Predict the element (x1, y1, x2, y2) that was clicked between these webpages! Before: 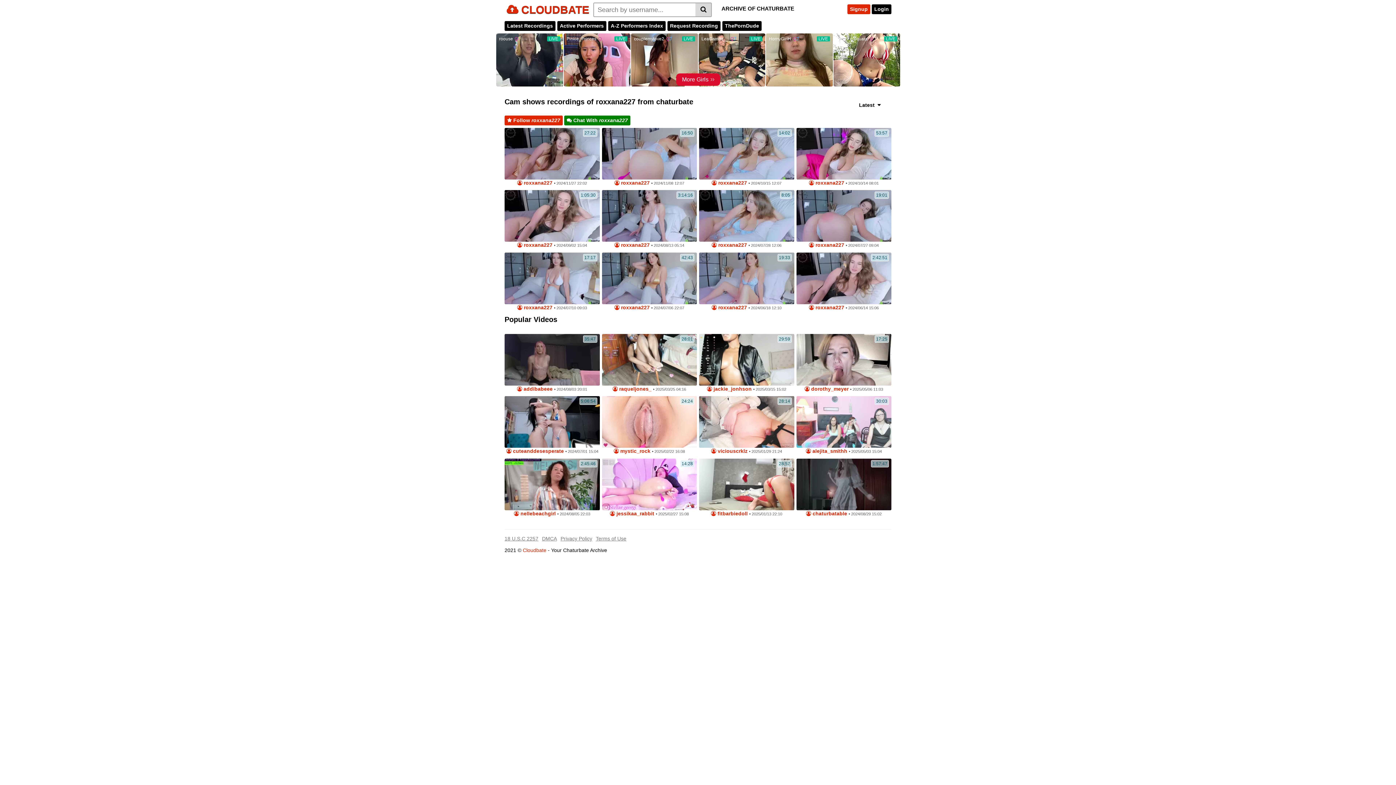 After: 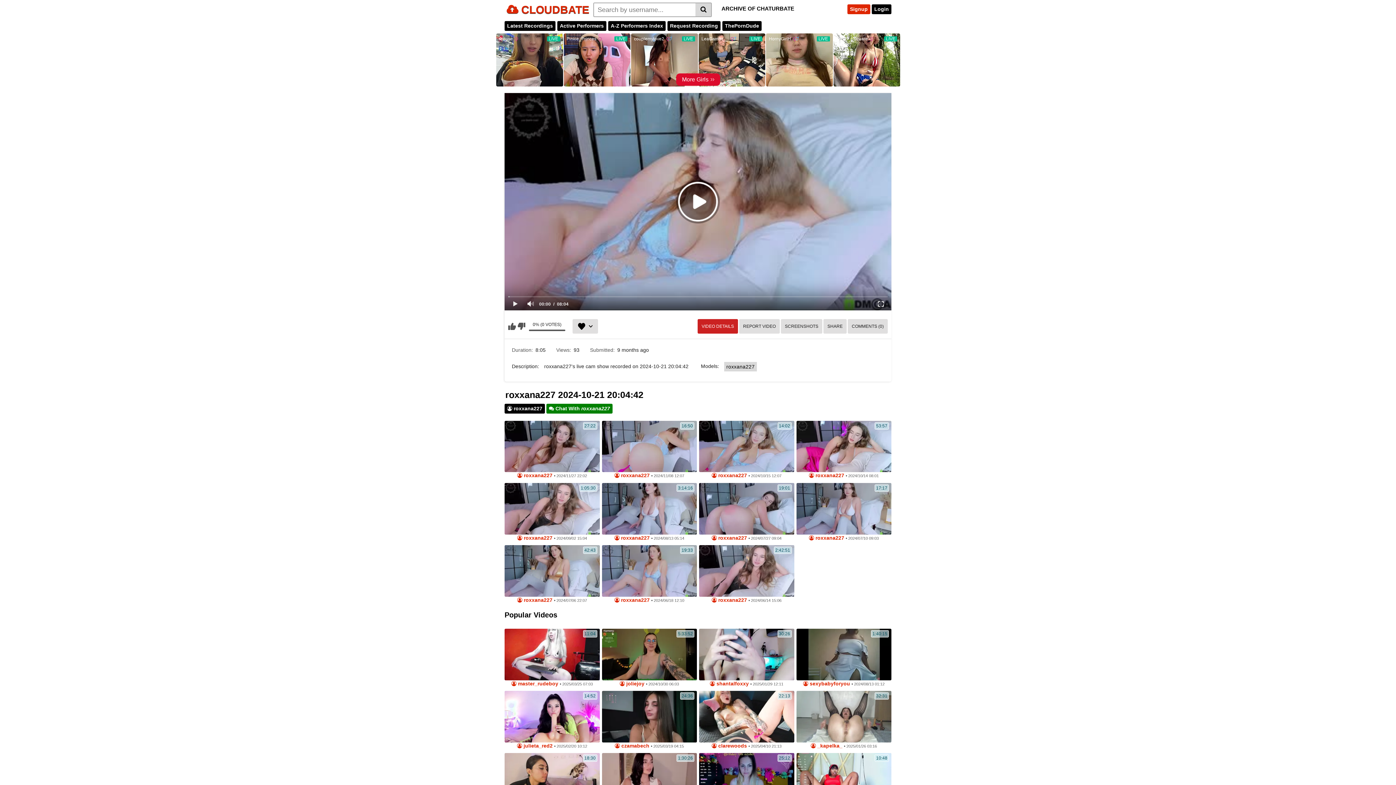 Action: bbox: (699, 190, 794, 241)